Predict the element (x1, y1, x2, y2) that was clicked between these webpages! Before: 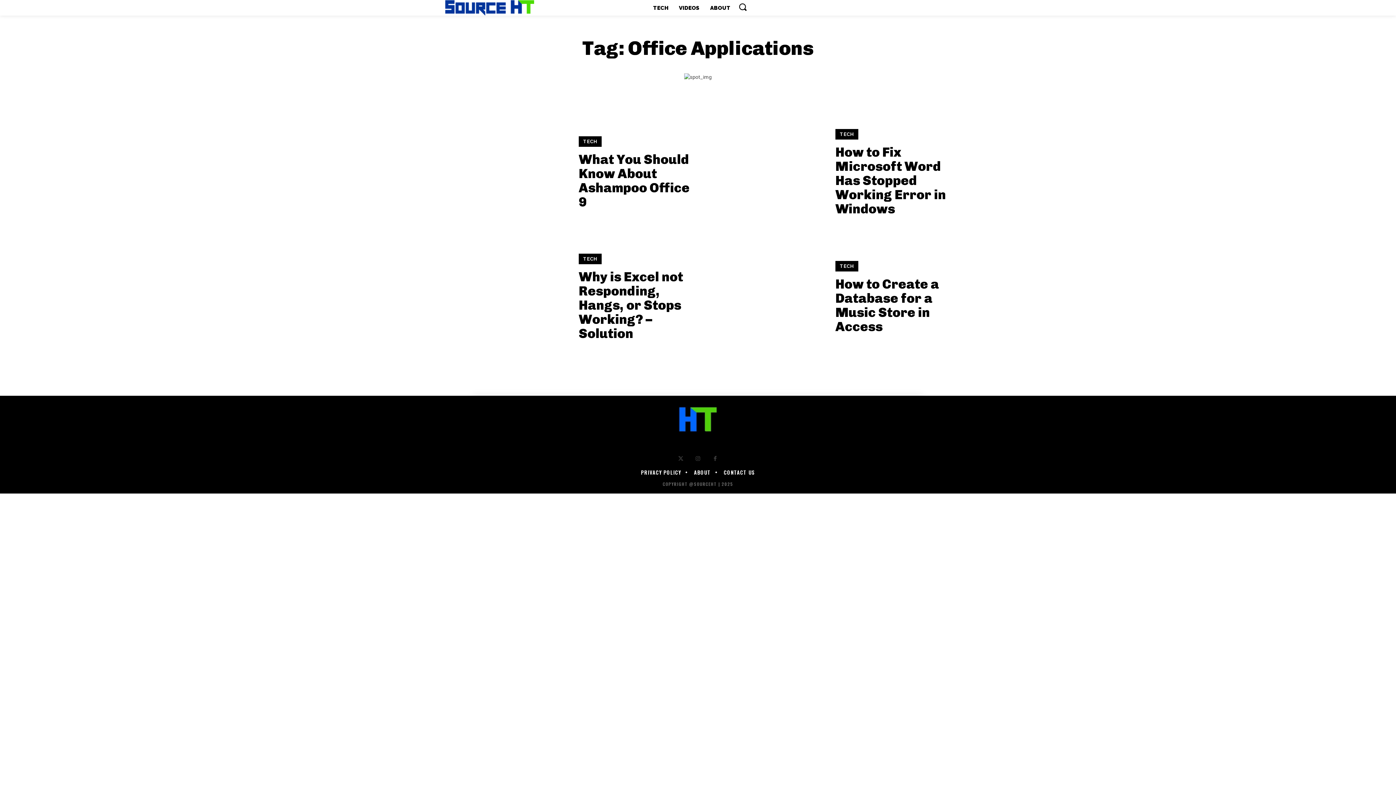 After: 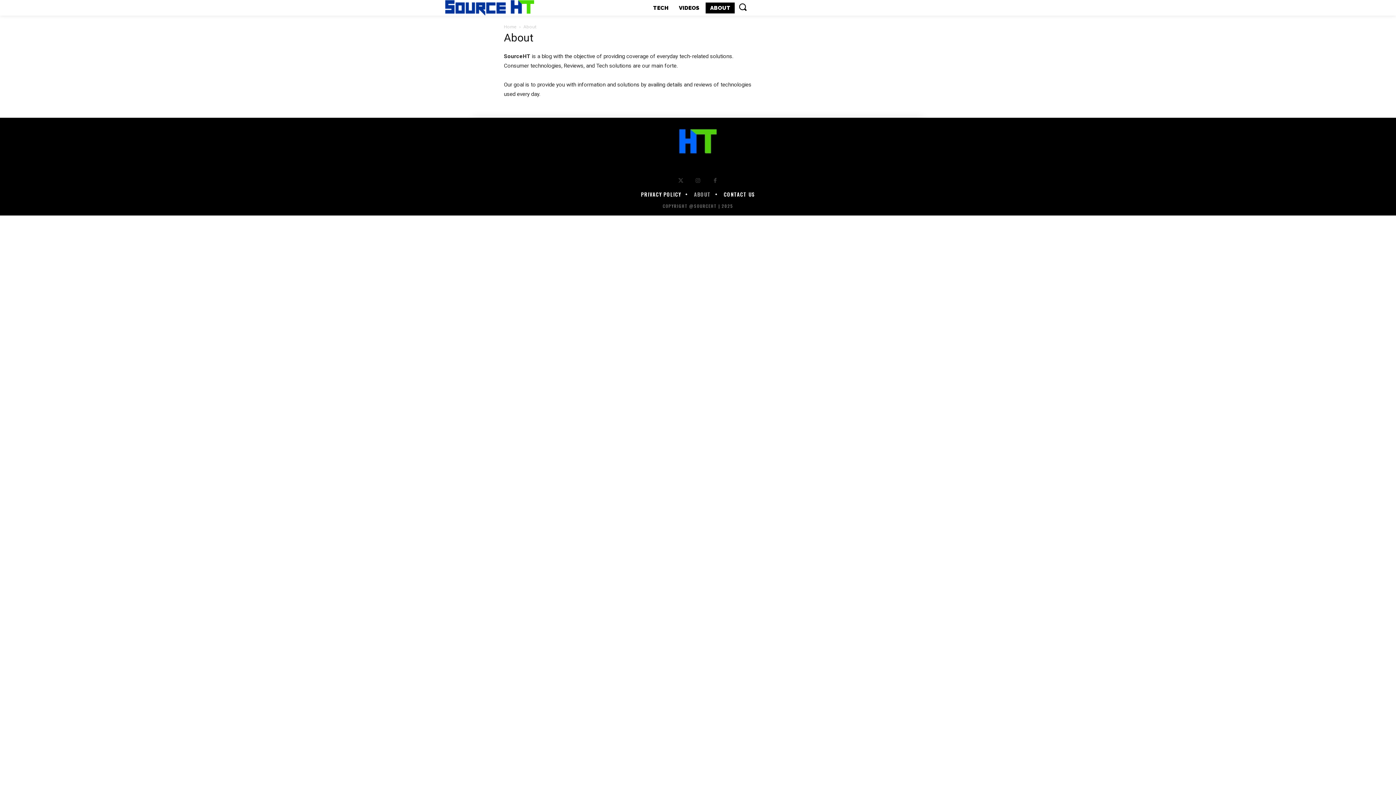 Action: bbox: (705, 2, 735, 13) label: ABOUT